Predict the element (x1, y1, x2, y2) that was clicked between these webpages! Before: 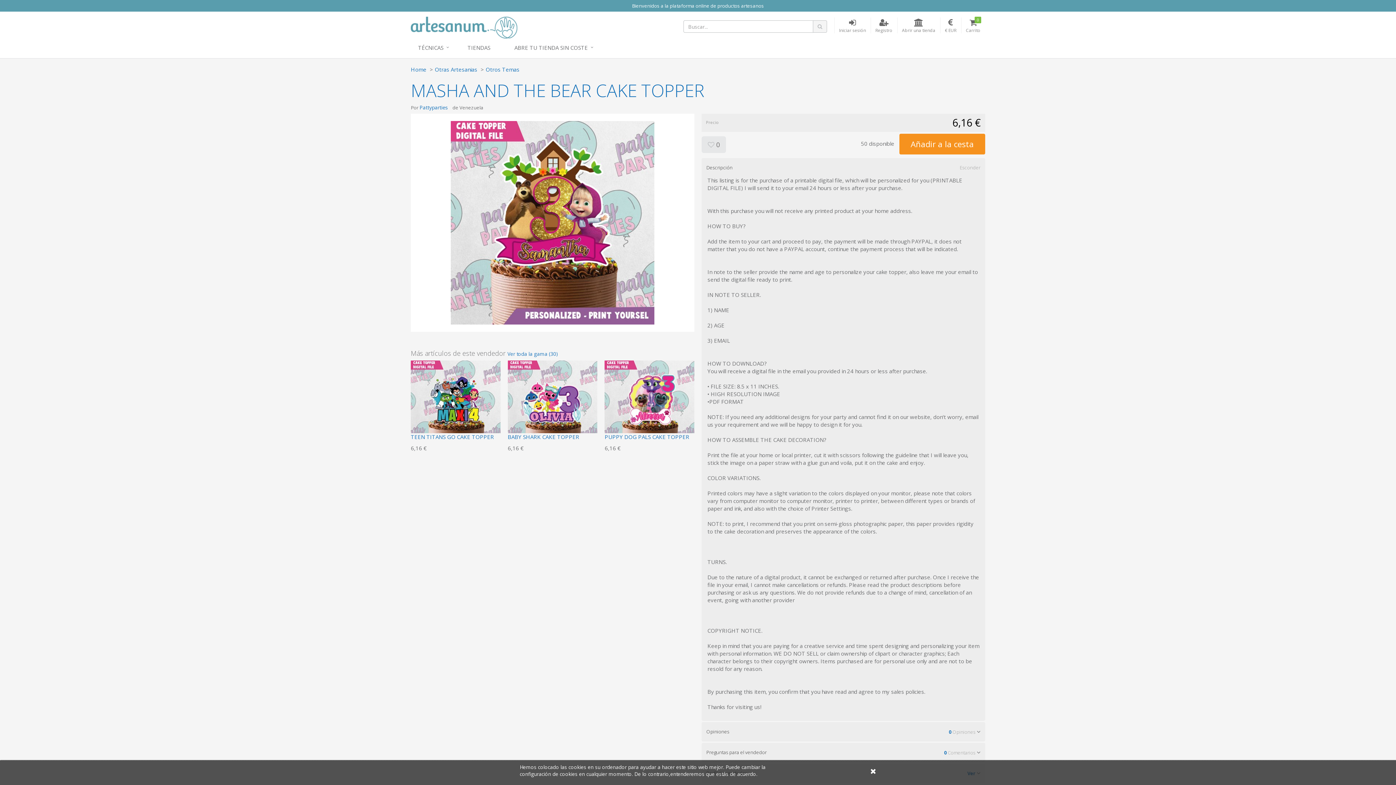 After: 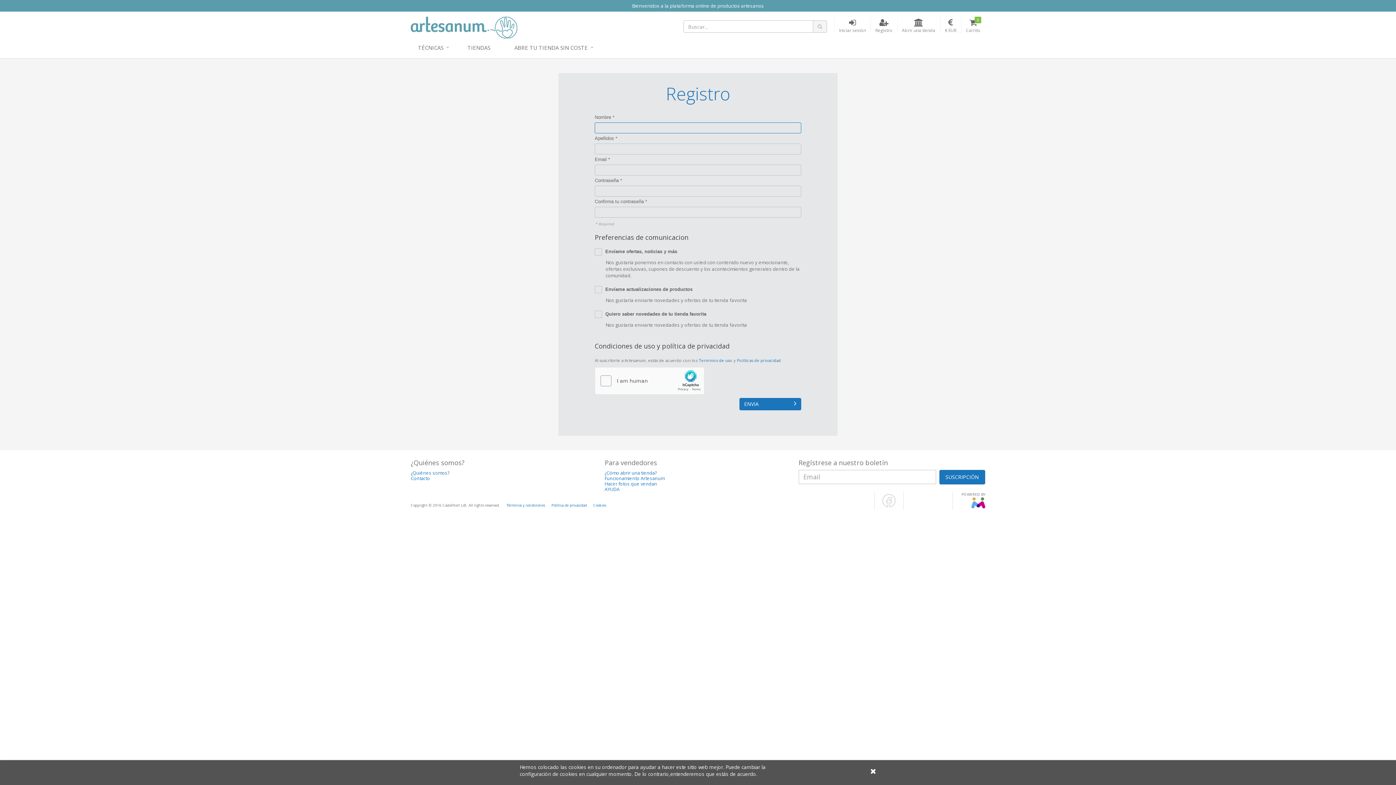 Action: label: Registro bbox: (870, 16, 897, 34)